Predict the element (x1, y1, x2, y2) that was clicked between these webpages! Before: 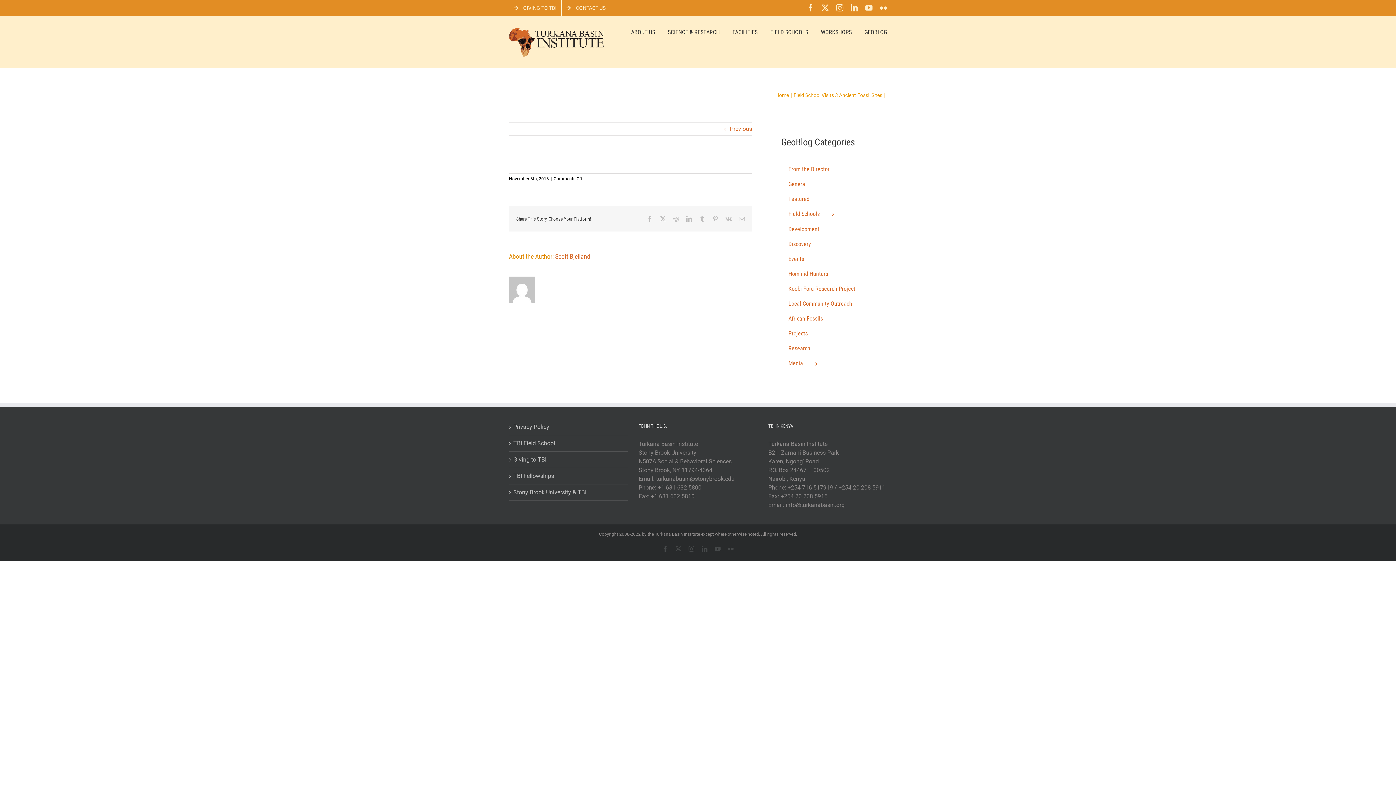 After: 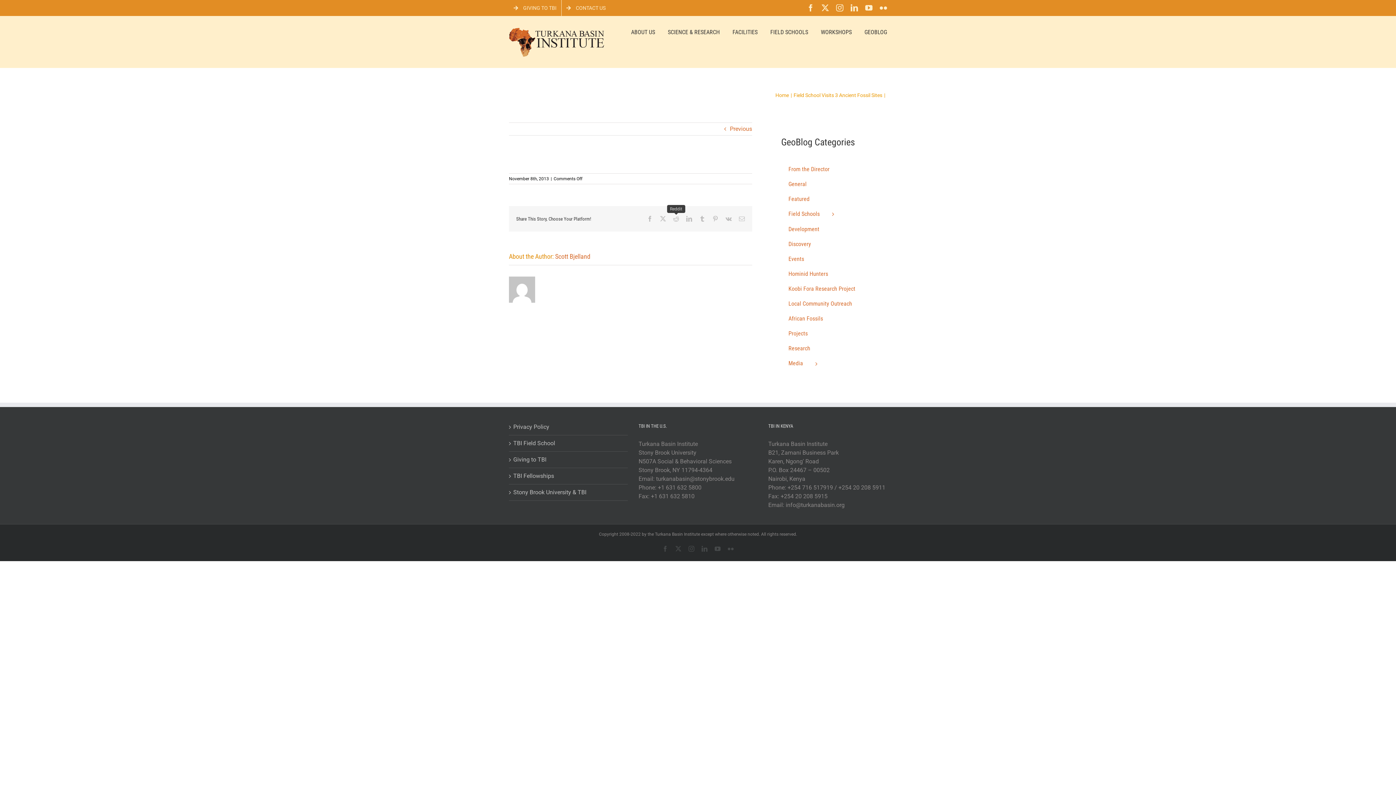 Action: bbox: (673, 216, 679, 221) label: Reddit